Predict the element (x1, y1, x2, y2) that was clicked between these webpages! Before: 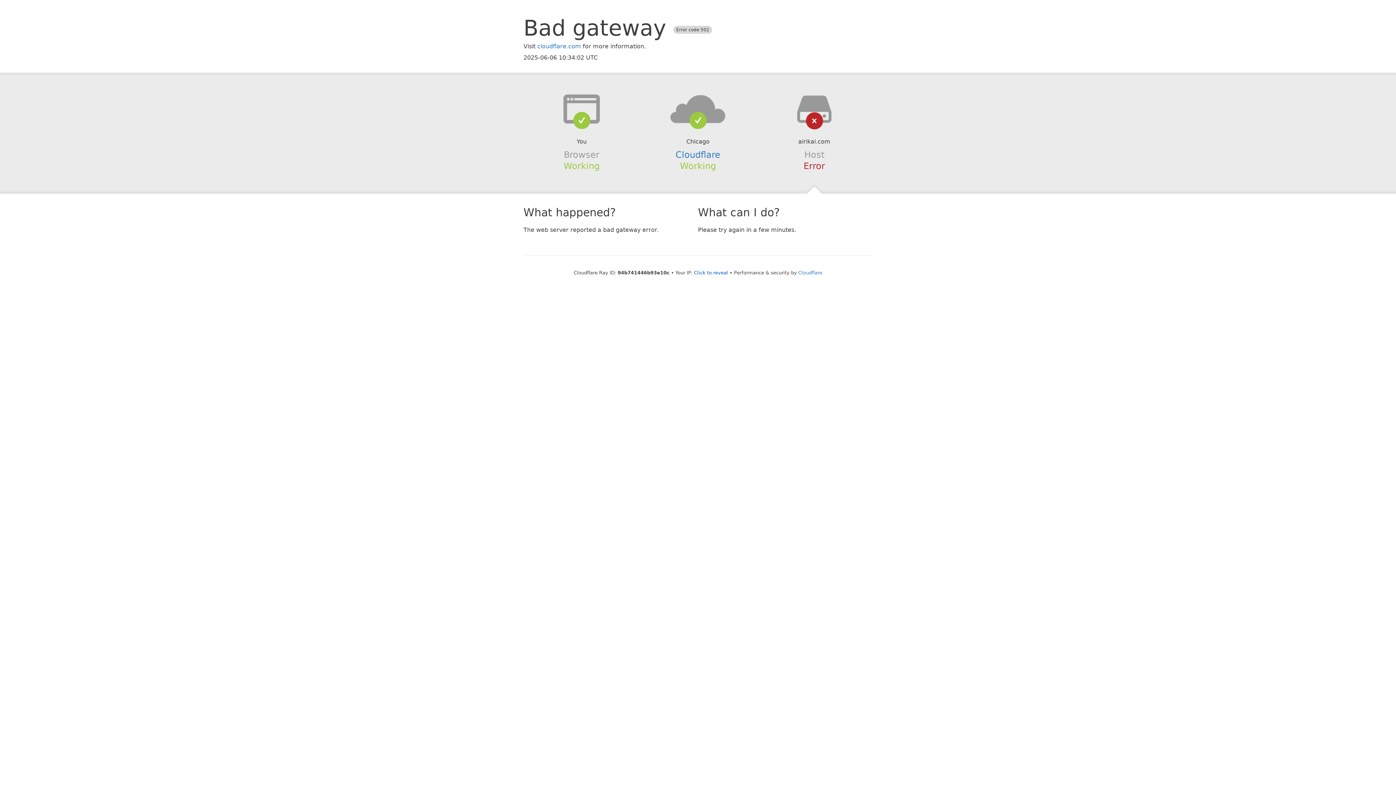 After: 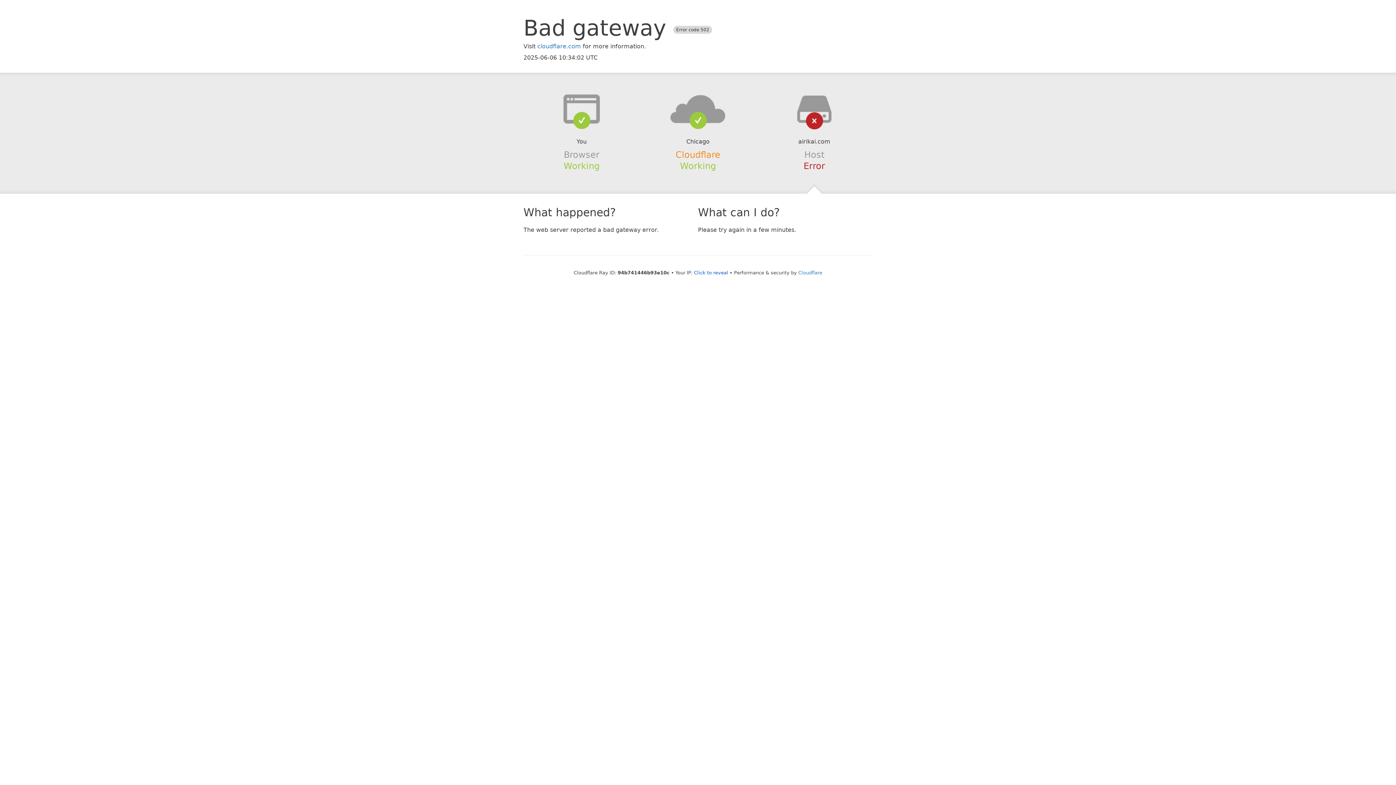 Action: bbox: (675, 149, 720, 159) label: Cloudflare